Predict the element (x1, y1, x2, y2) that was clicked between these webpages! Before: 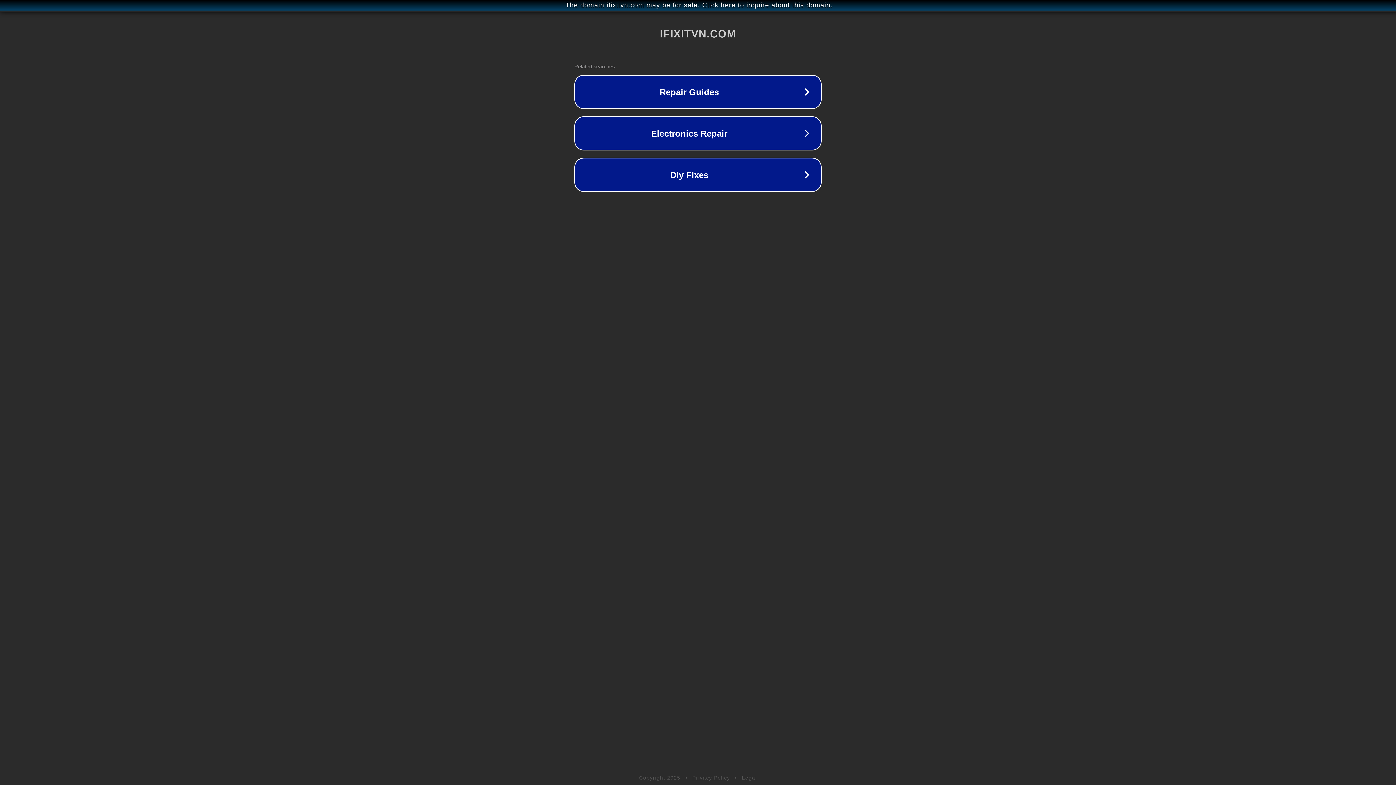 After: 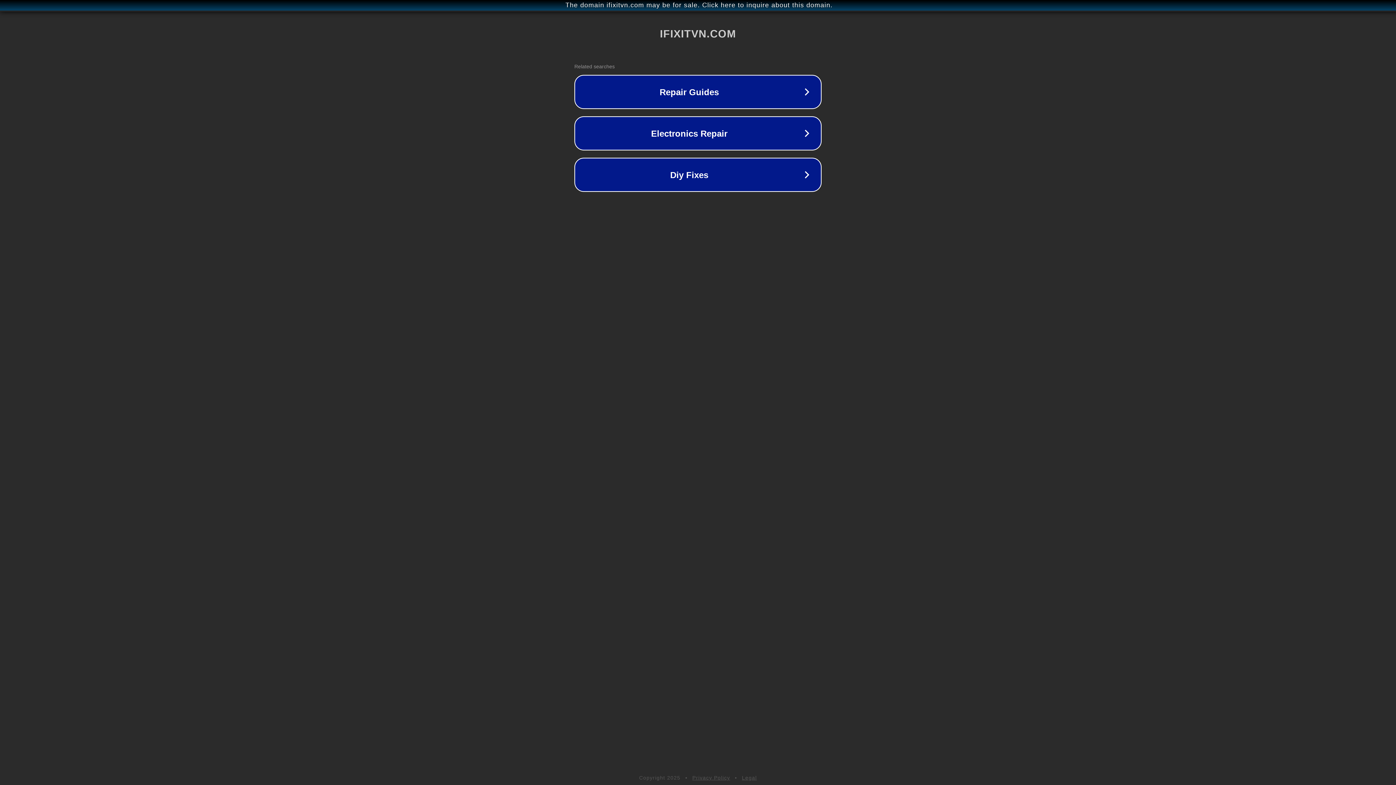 Action: bbox: (742, 775, 757, 781) label: Legal